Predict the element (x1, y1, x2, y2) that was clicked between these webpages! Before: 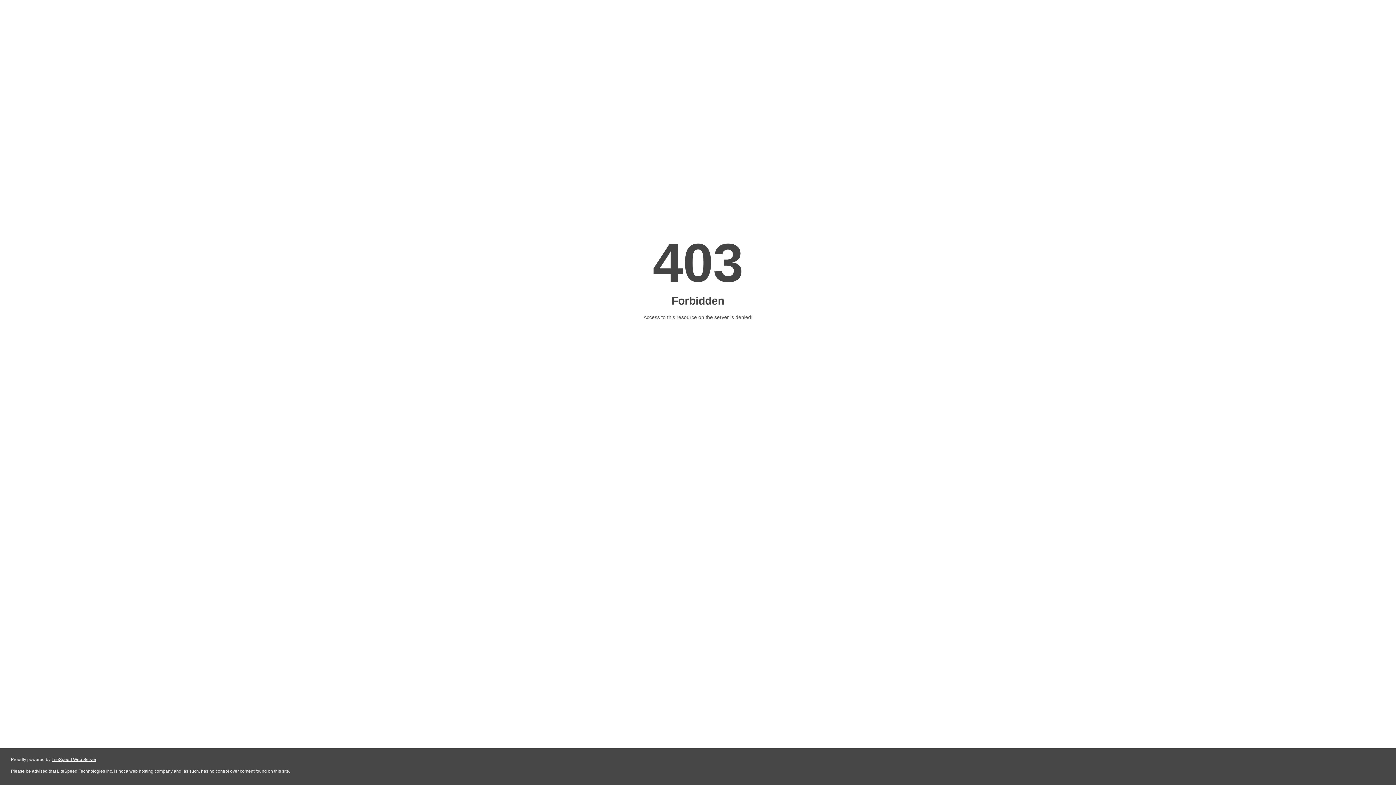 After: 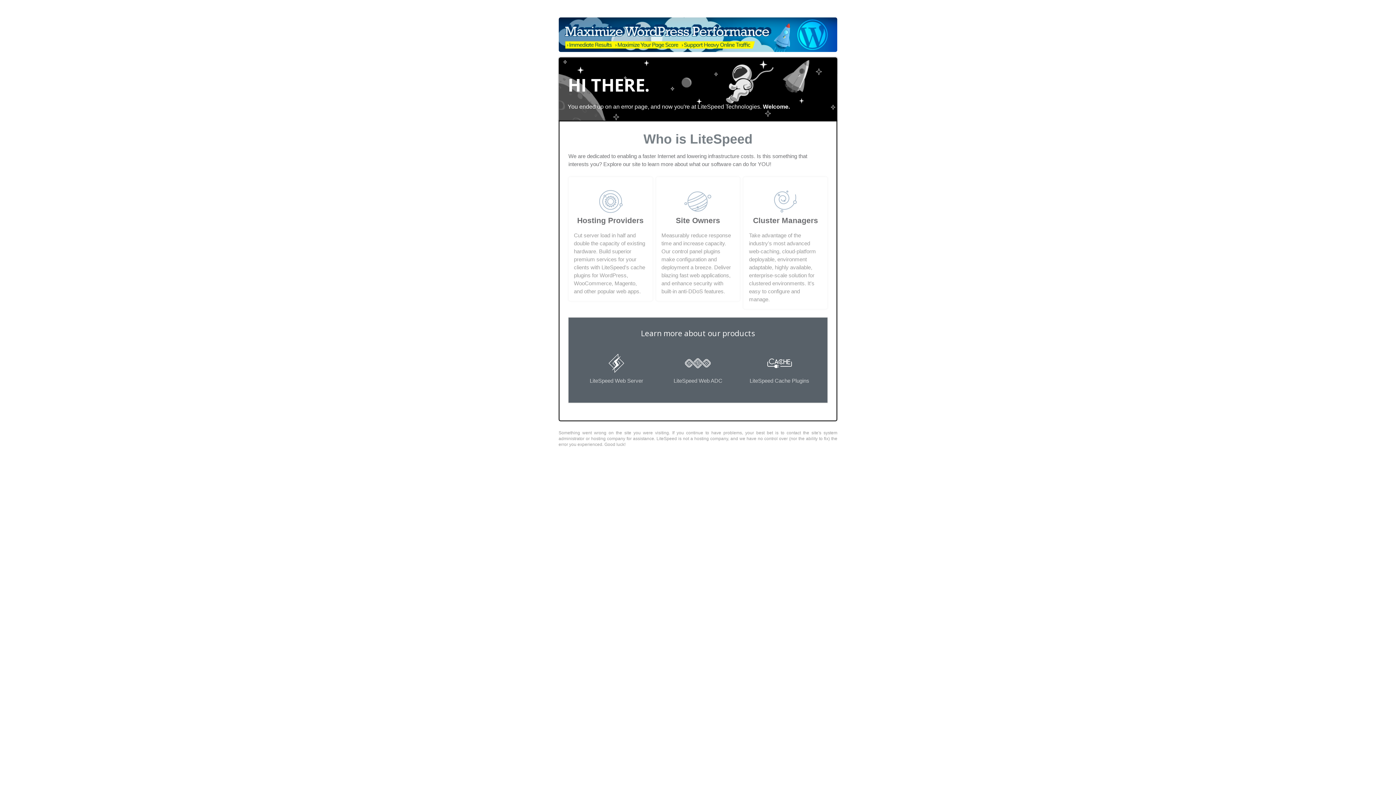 Action: bbox: (51, 757, 96, 762) label: LiteSpeed Web Server